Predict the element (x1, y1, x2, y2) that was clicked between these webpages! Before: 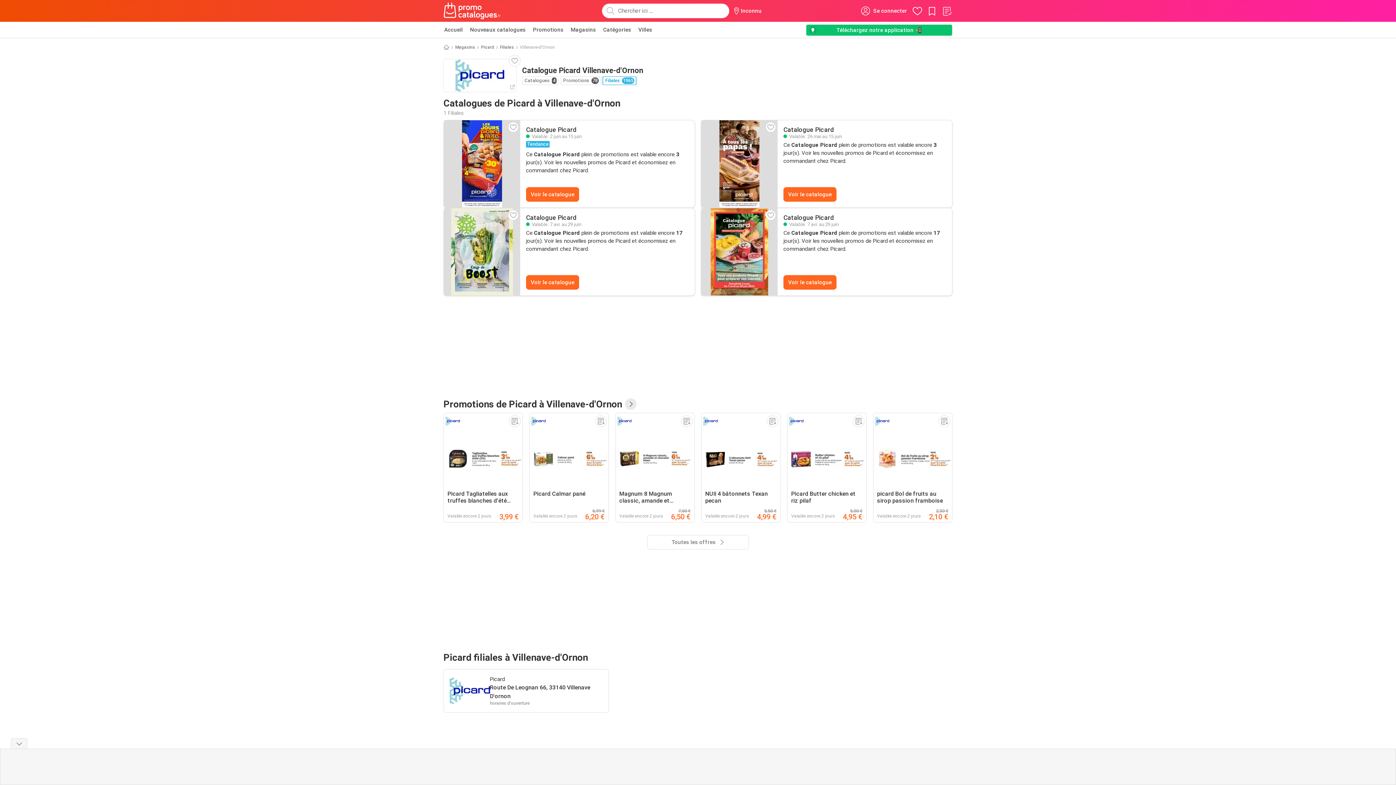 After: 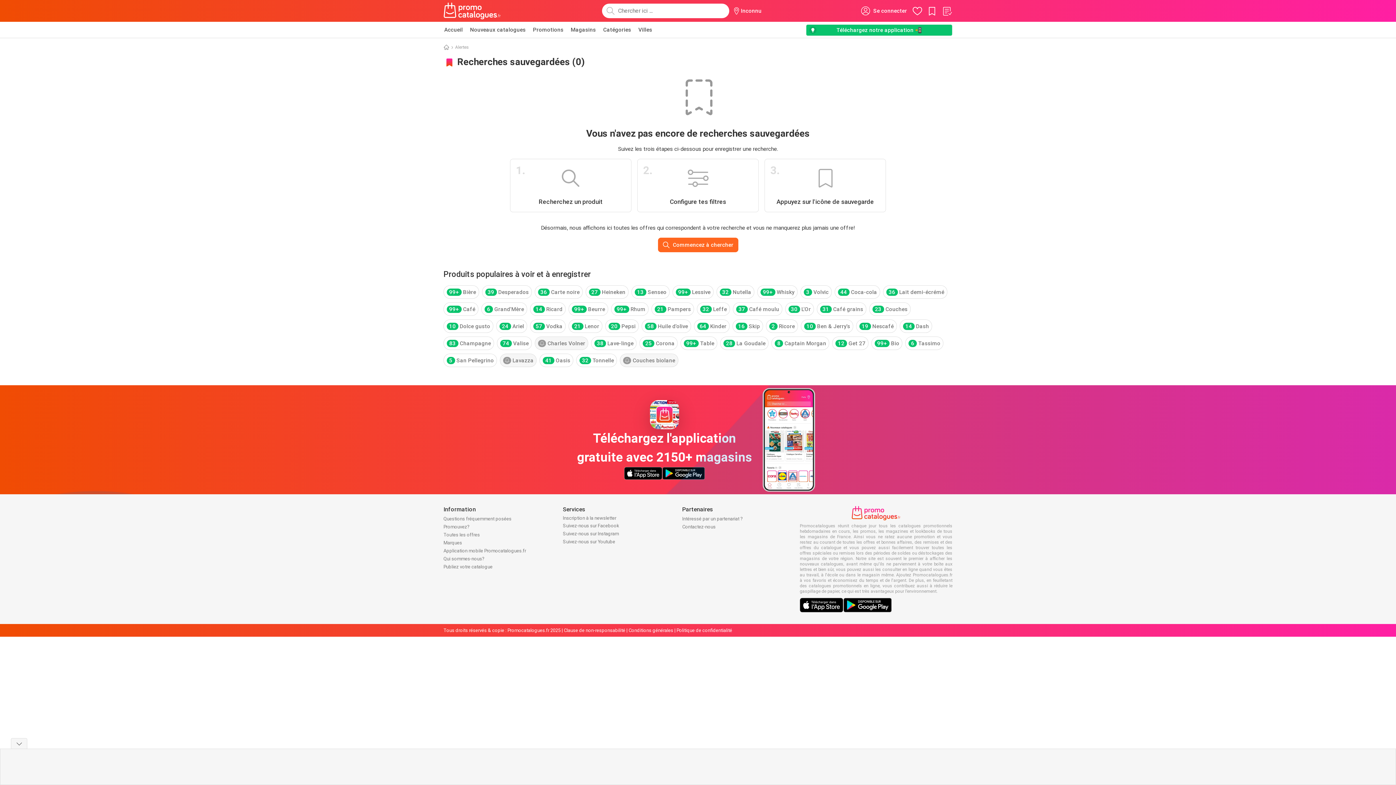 Action: bbox: (926, 5, 938, 16)